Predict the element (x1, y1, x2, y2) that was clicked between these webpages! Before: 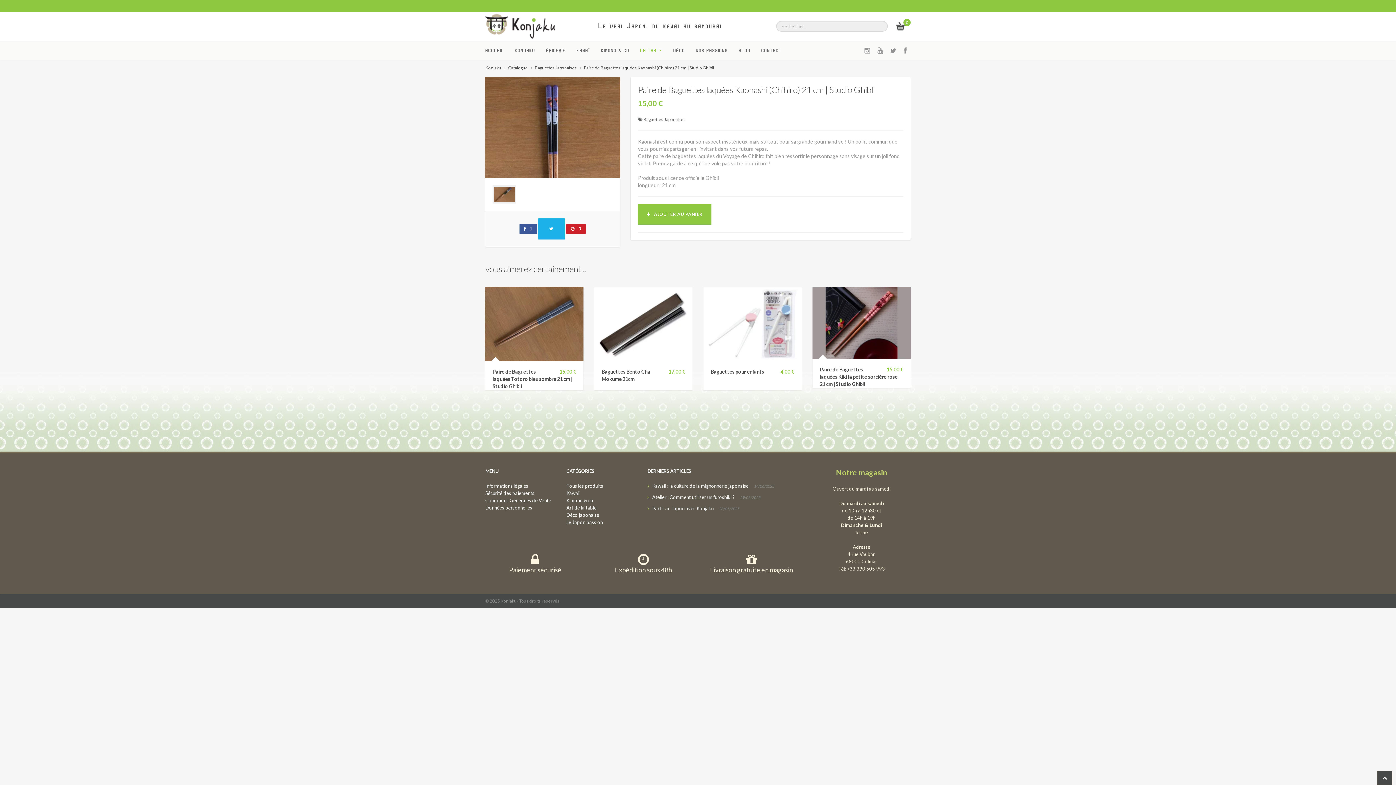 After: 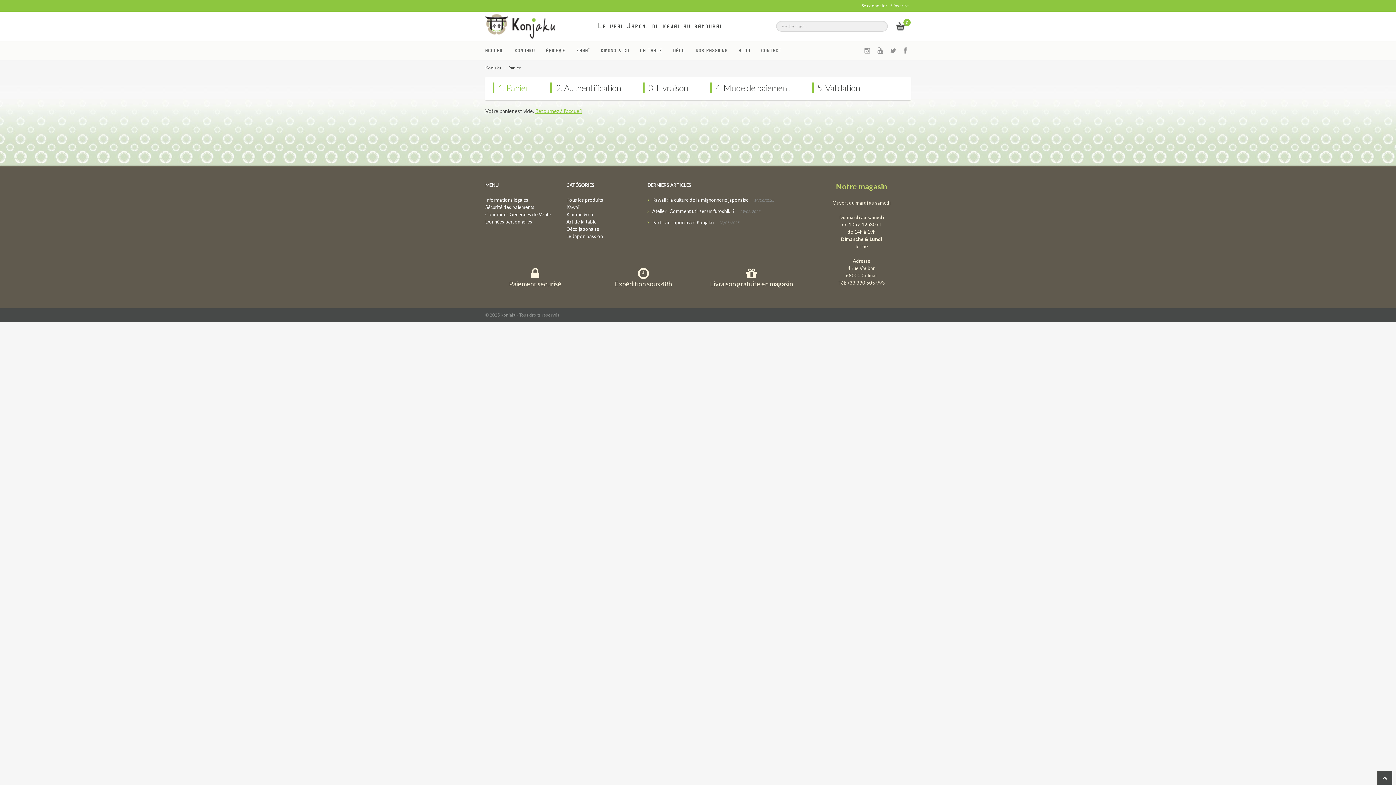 Action: label: 0 bbox: (896, 18, 910, 33)